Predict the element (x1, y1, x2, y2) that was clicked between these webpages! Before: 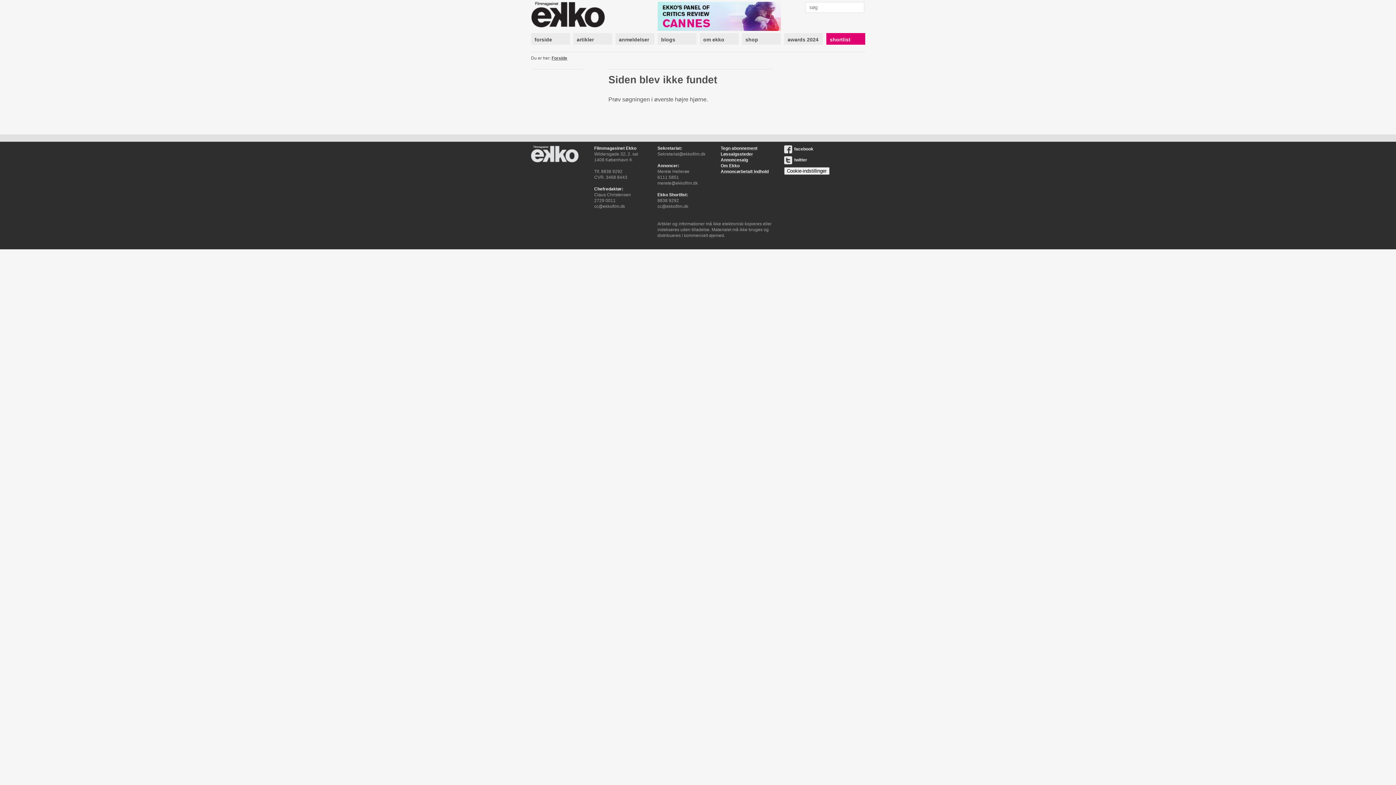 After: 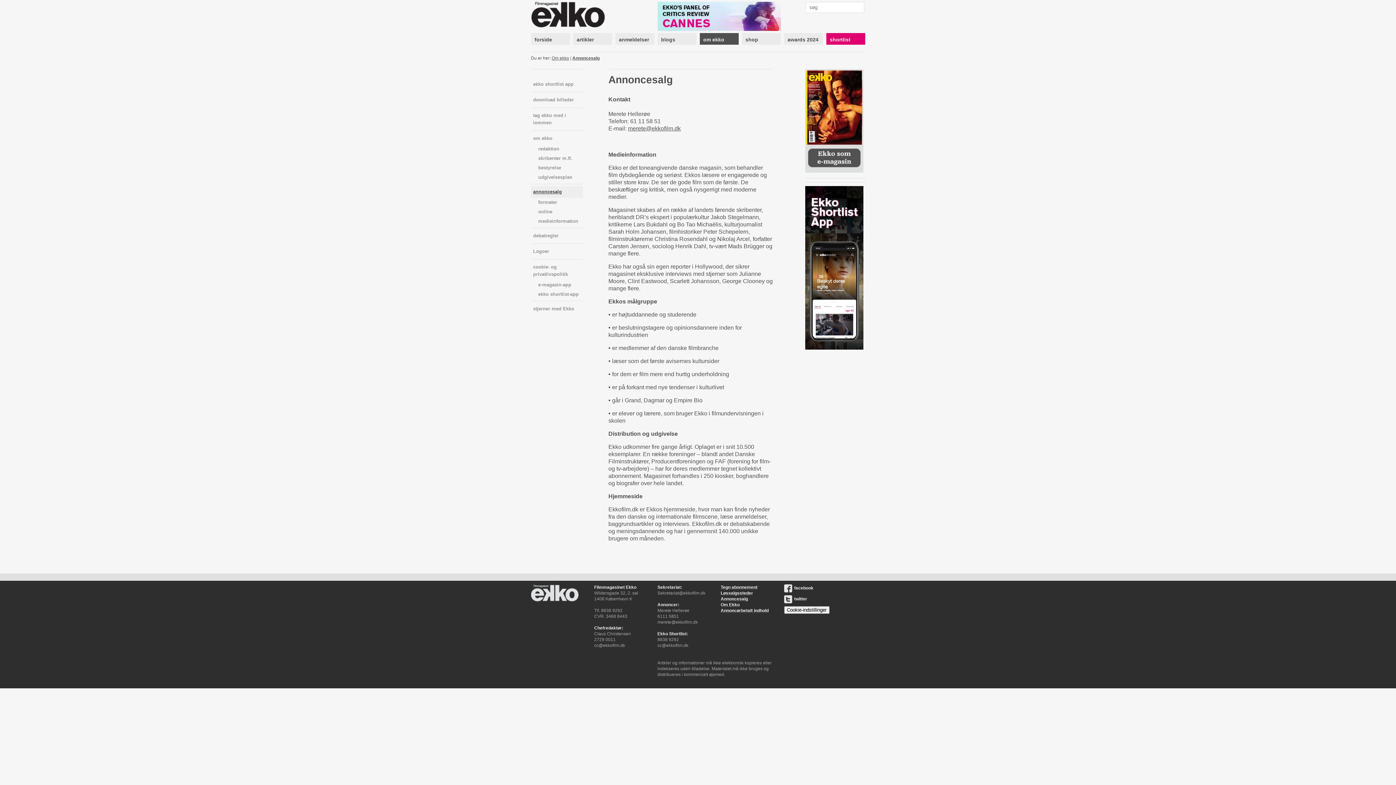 Action: label: Annoncesalg bbox: (720, 157, 748, 162)